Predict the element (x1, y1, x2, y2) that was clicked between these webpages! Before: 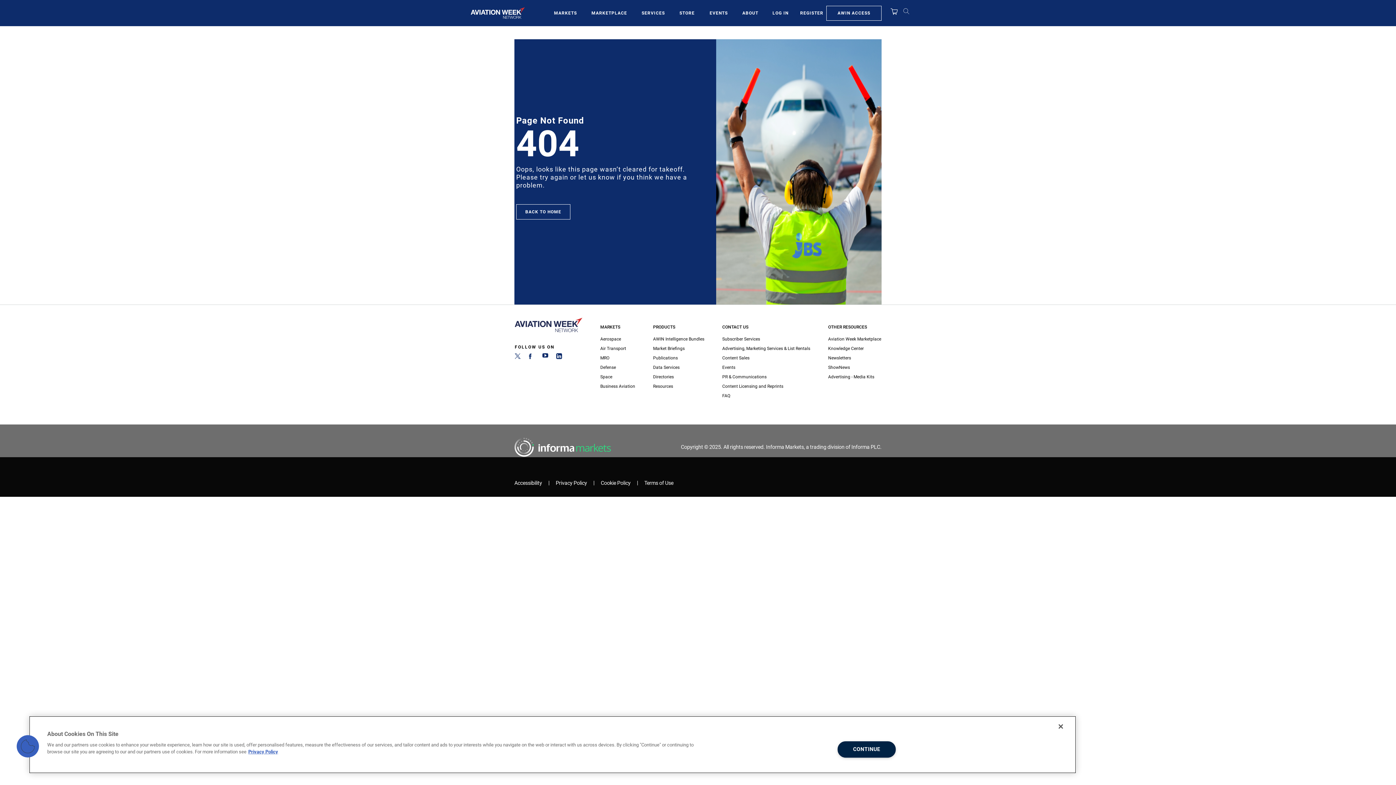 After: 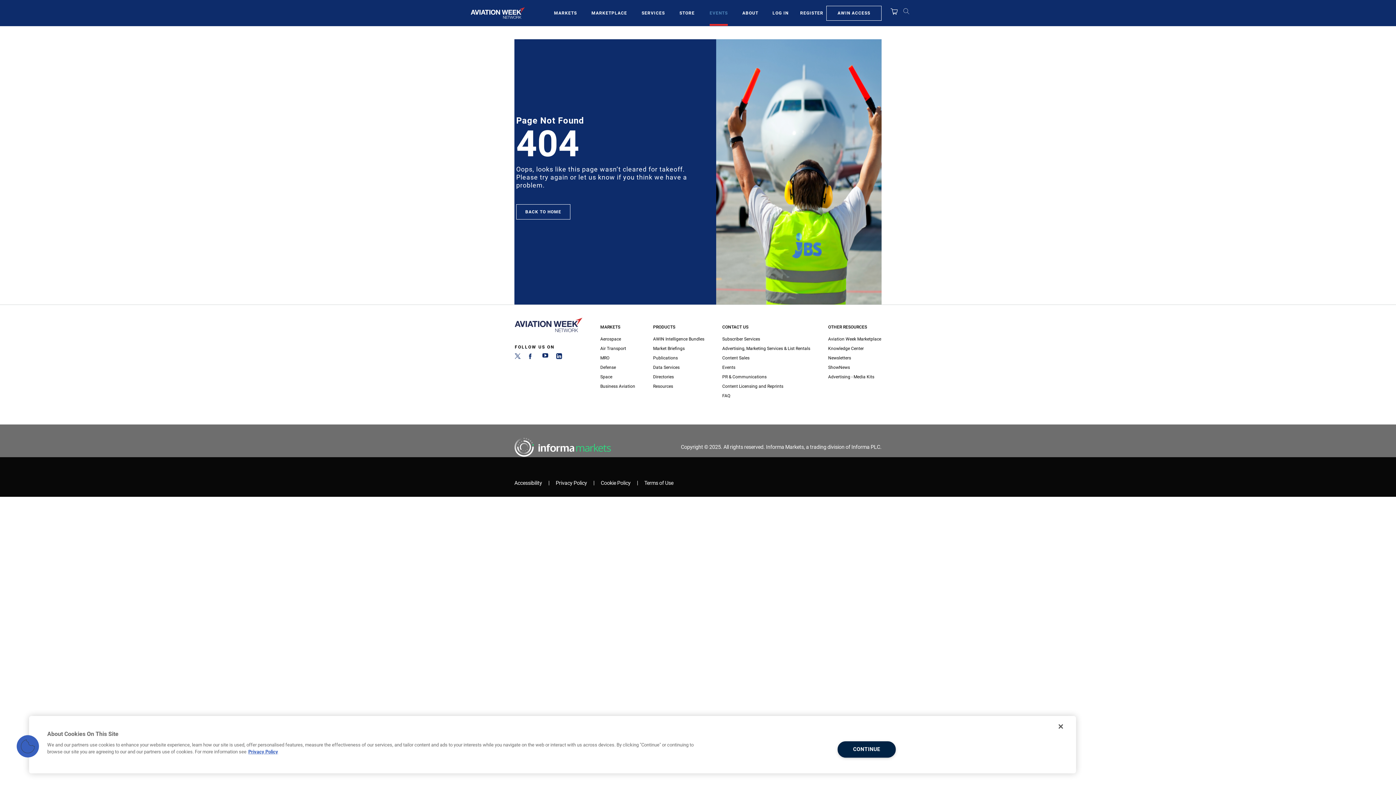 Action: label: EVENTS bbox: (709, 9, 728, 16)